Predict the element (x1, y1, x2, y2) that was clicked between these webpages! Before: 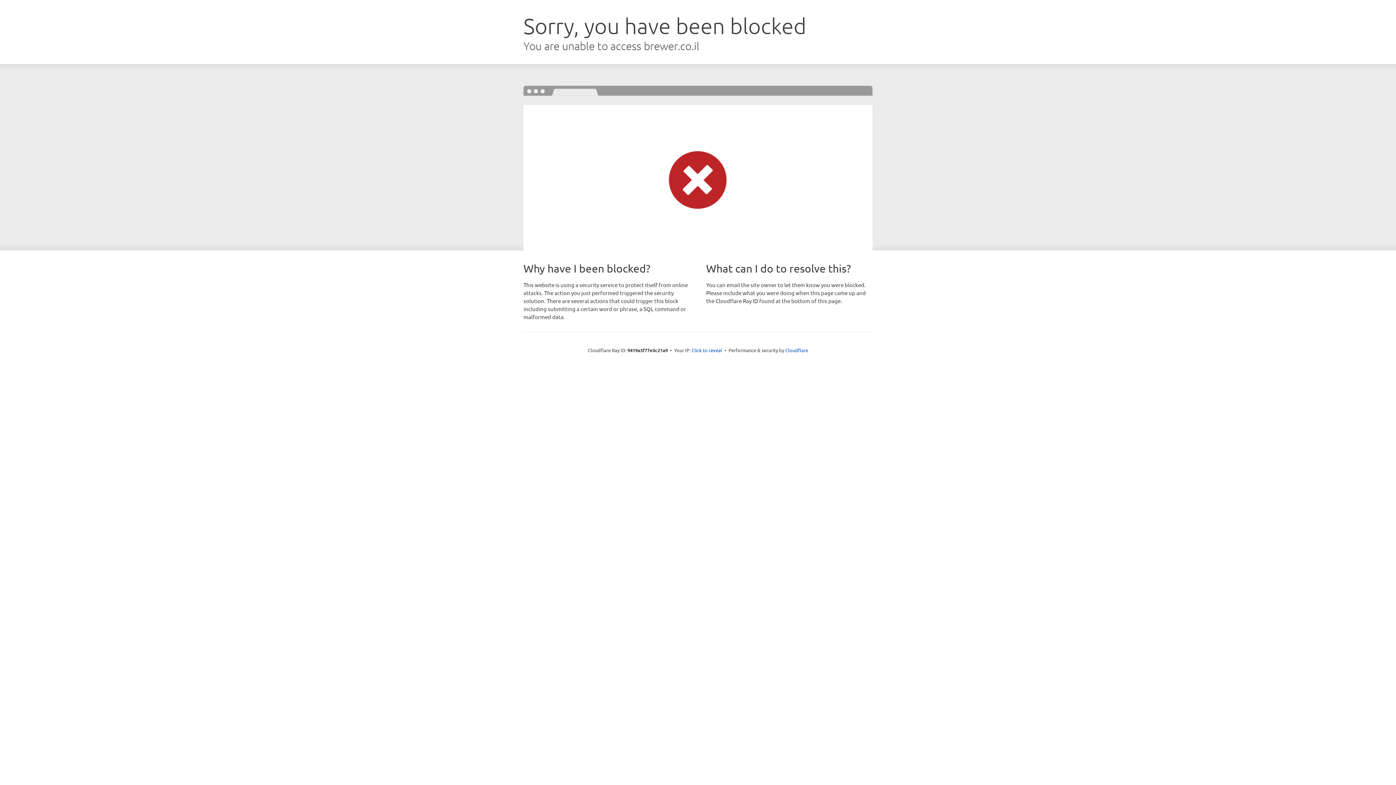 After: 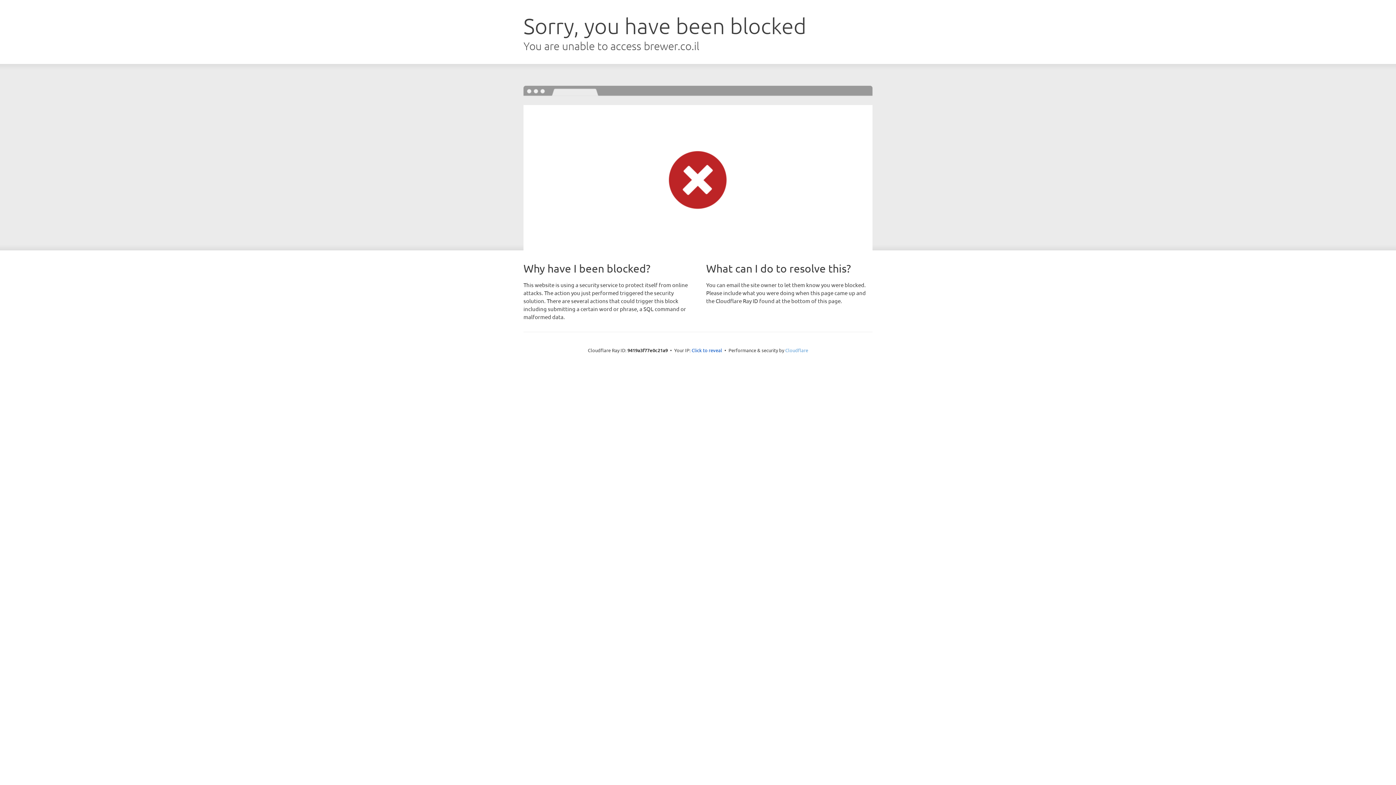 Action: bbox: (785, 347, 808, 353) label: Cloudflare